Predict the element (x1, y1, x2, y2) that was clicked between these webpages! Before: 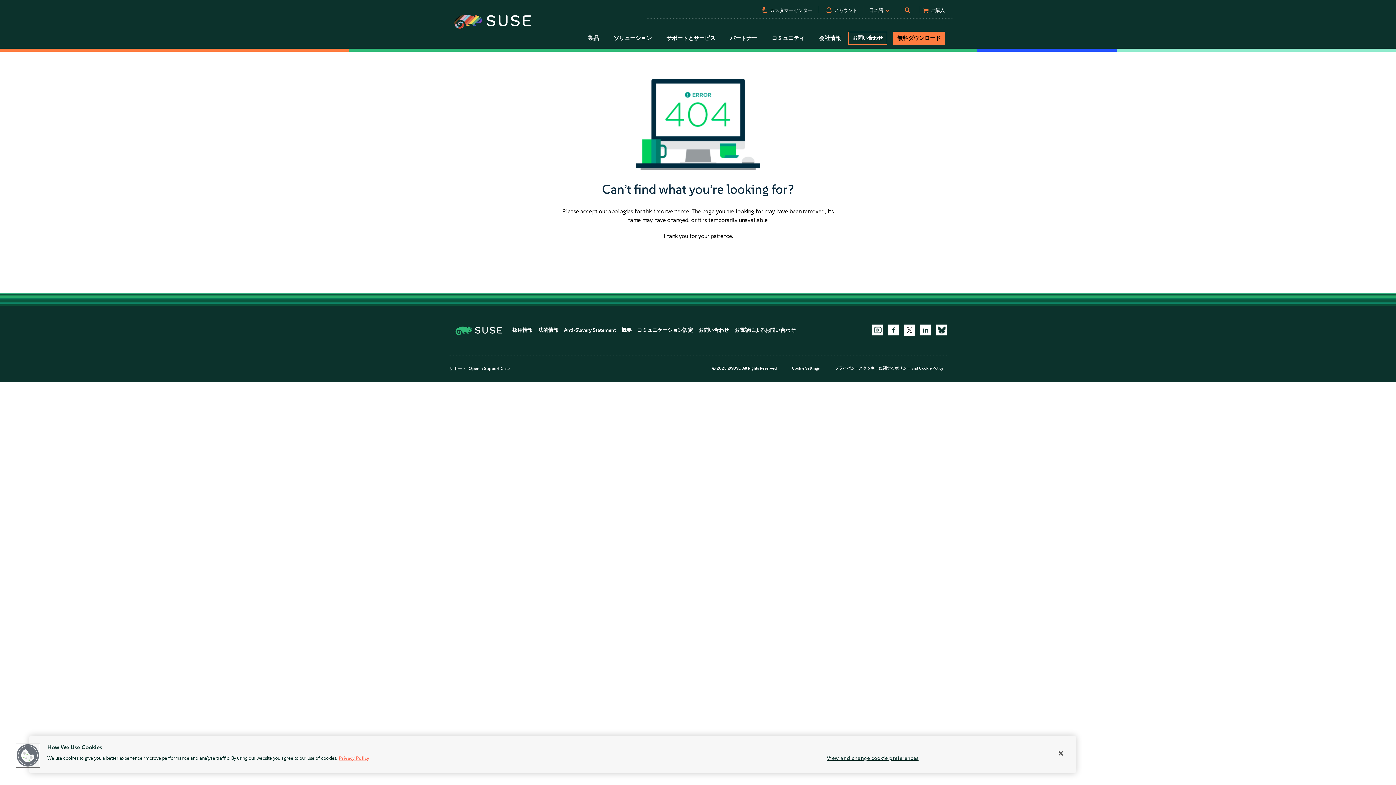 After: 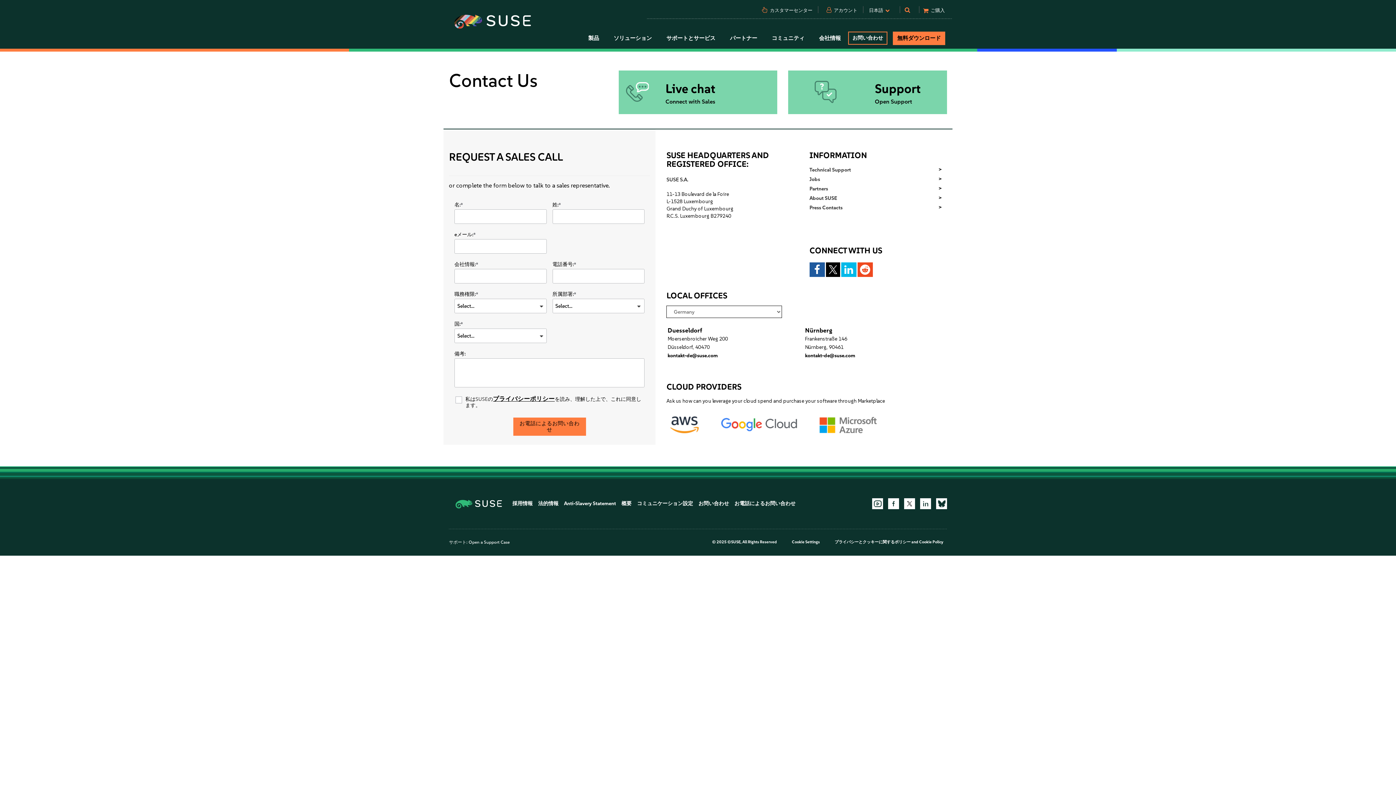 Action: label: お問い合わせ bbox: (698, 327, 729, 333)